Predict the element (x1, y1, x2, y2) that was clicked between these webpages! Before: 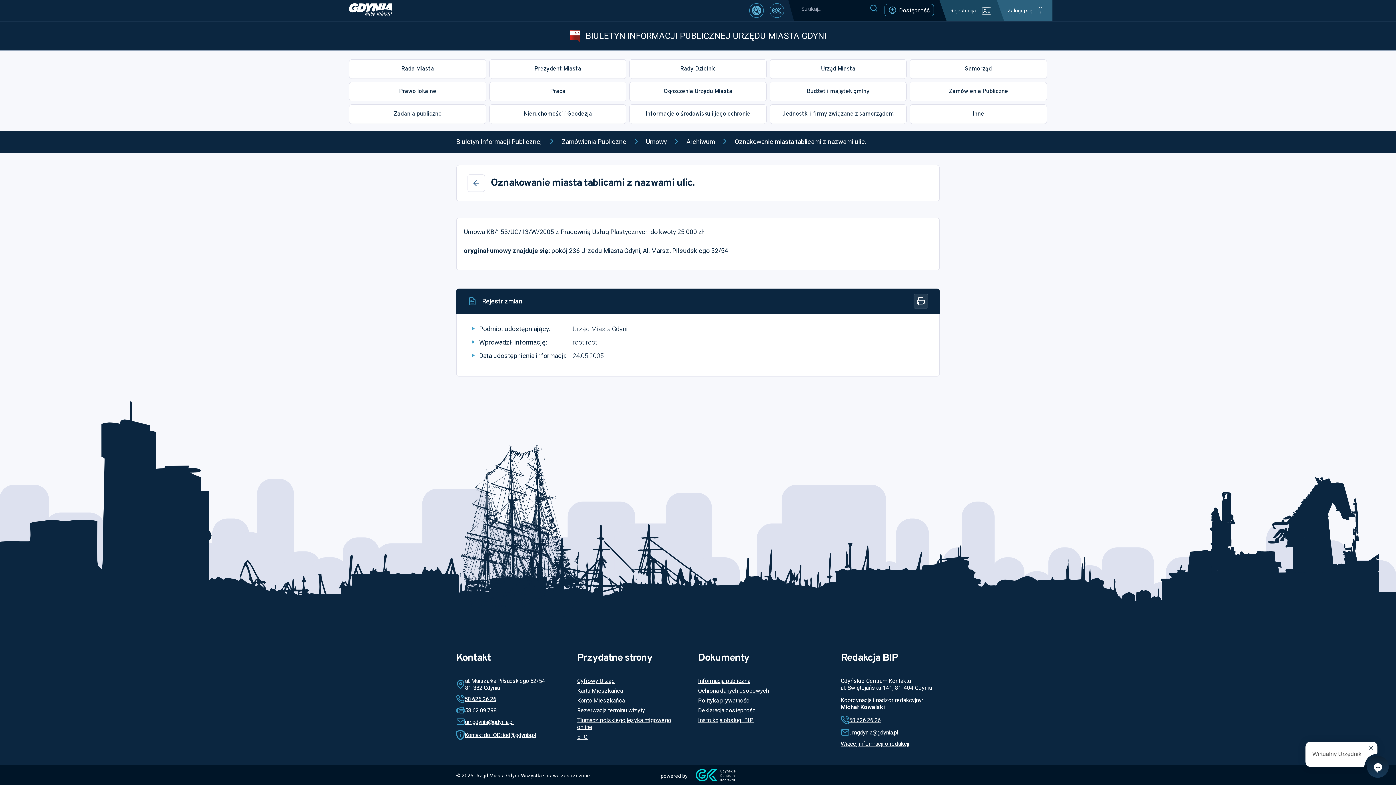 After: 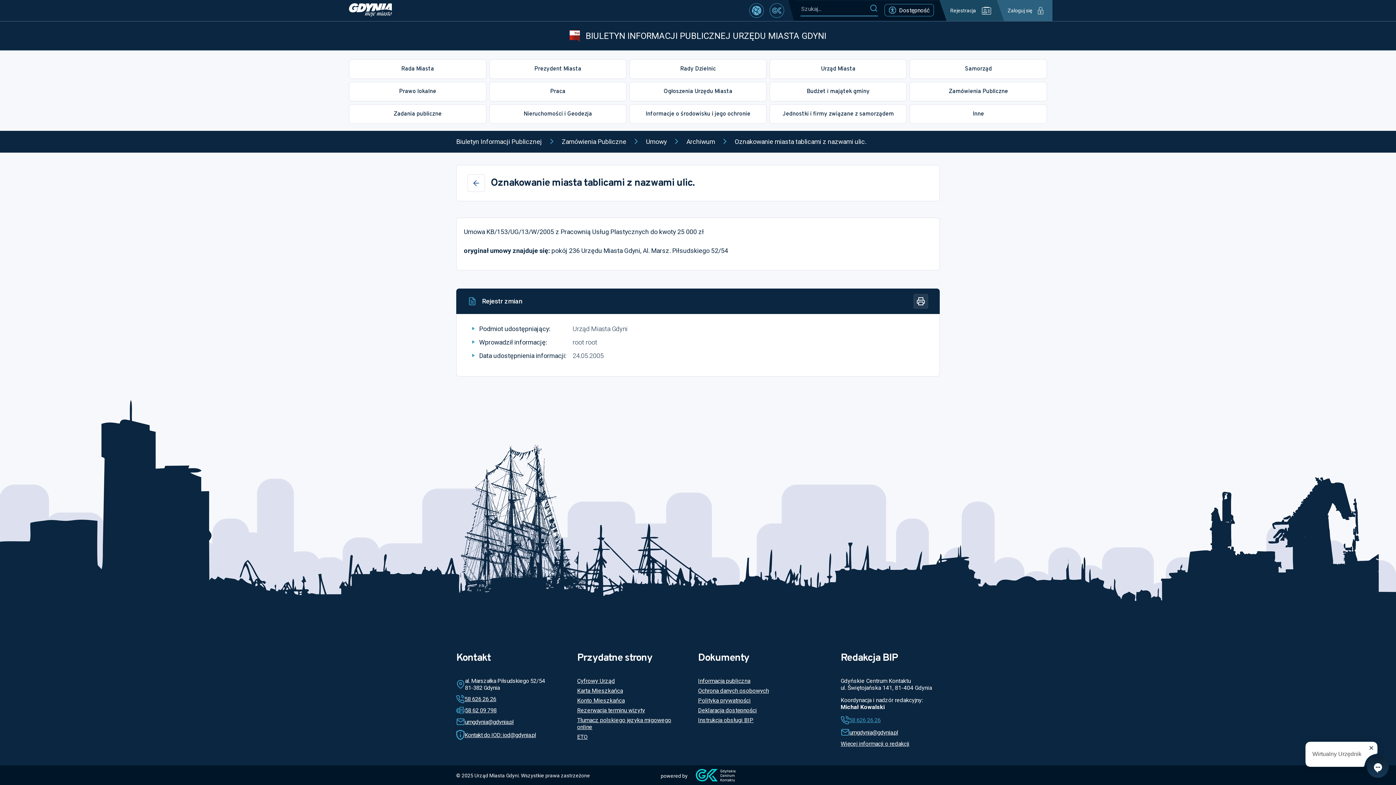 Action: label: 58 626 26 26 bbox: (840, 716, 940, 724)